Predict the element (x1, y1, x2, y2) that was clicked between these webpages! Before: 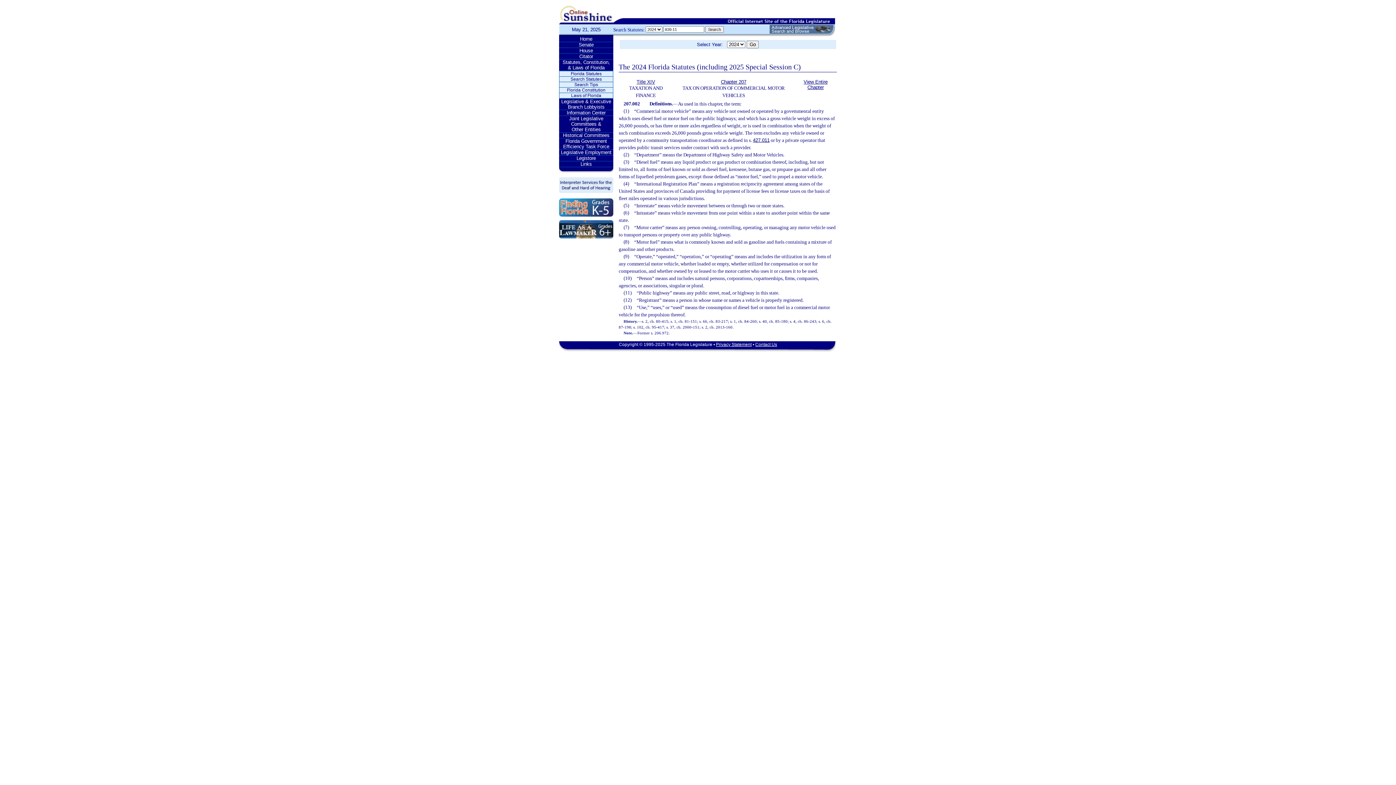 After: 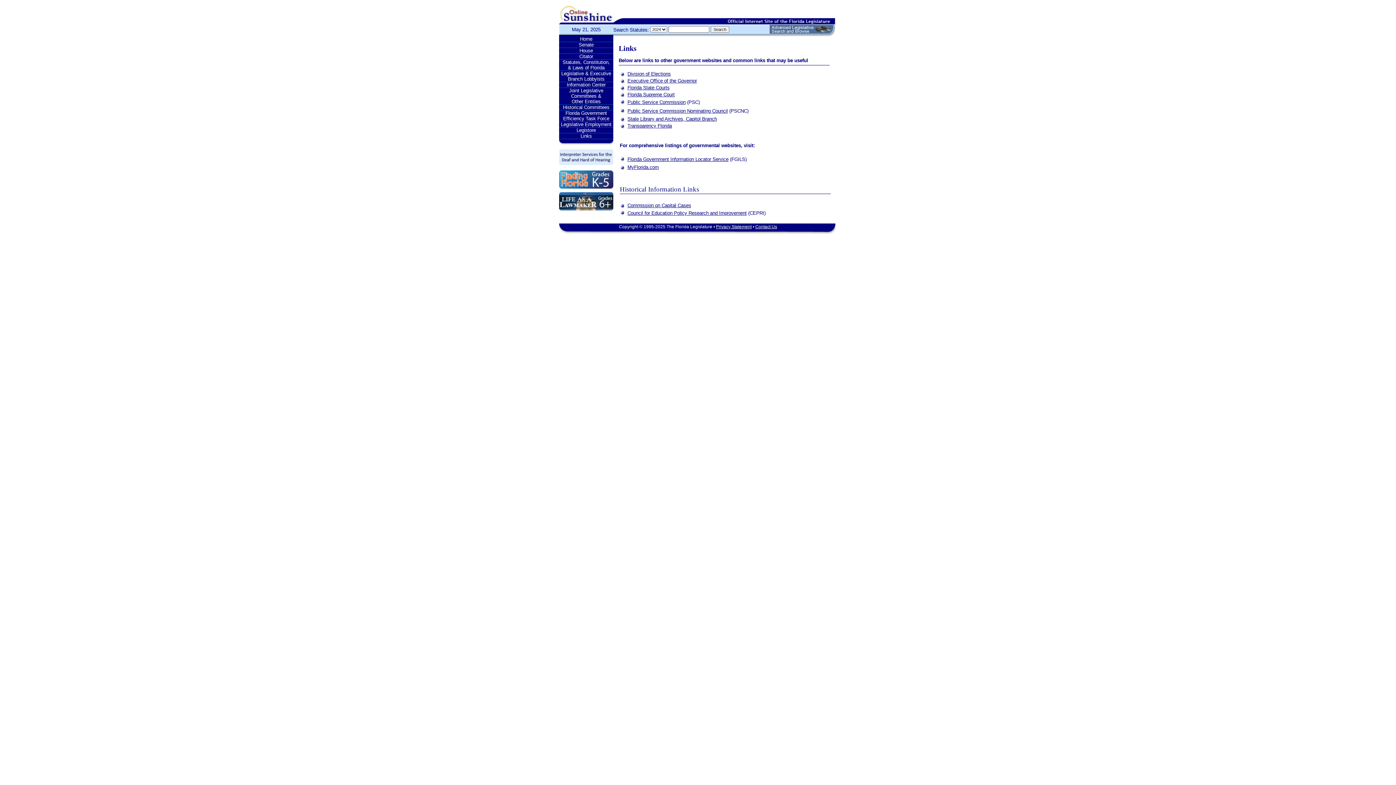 Action: label: Links bbox: (559, 161, 613, 166)